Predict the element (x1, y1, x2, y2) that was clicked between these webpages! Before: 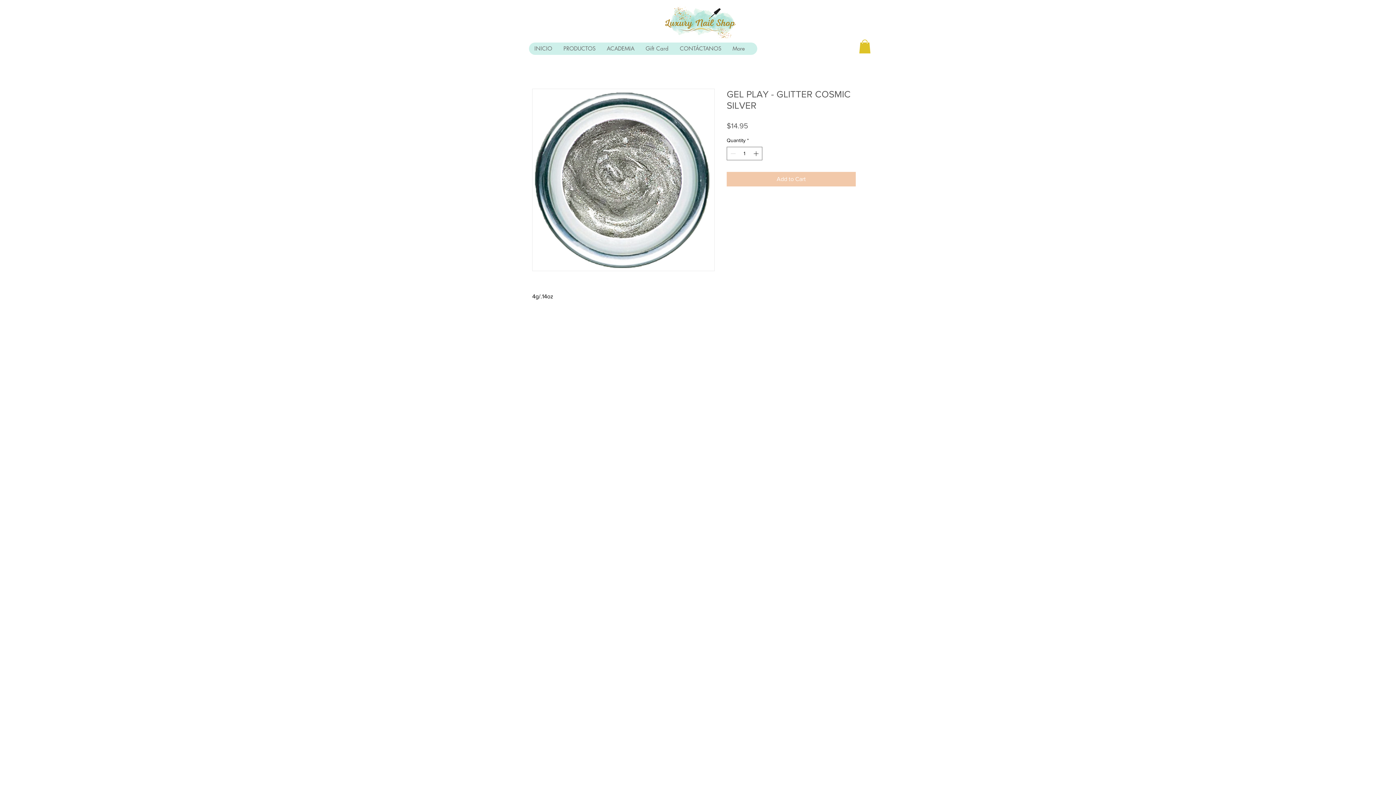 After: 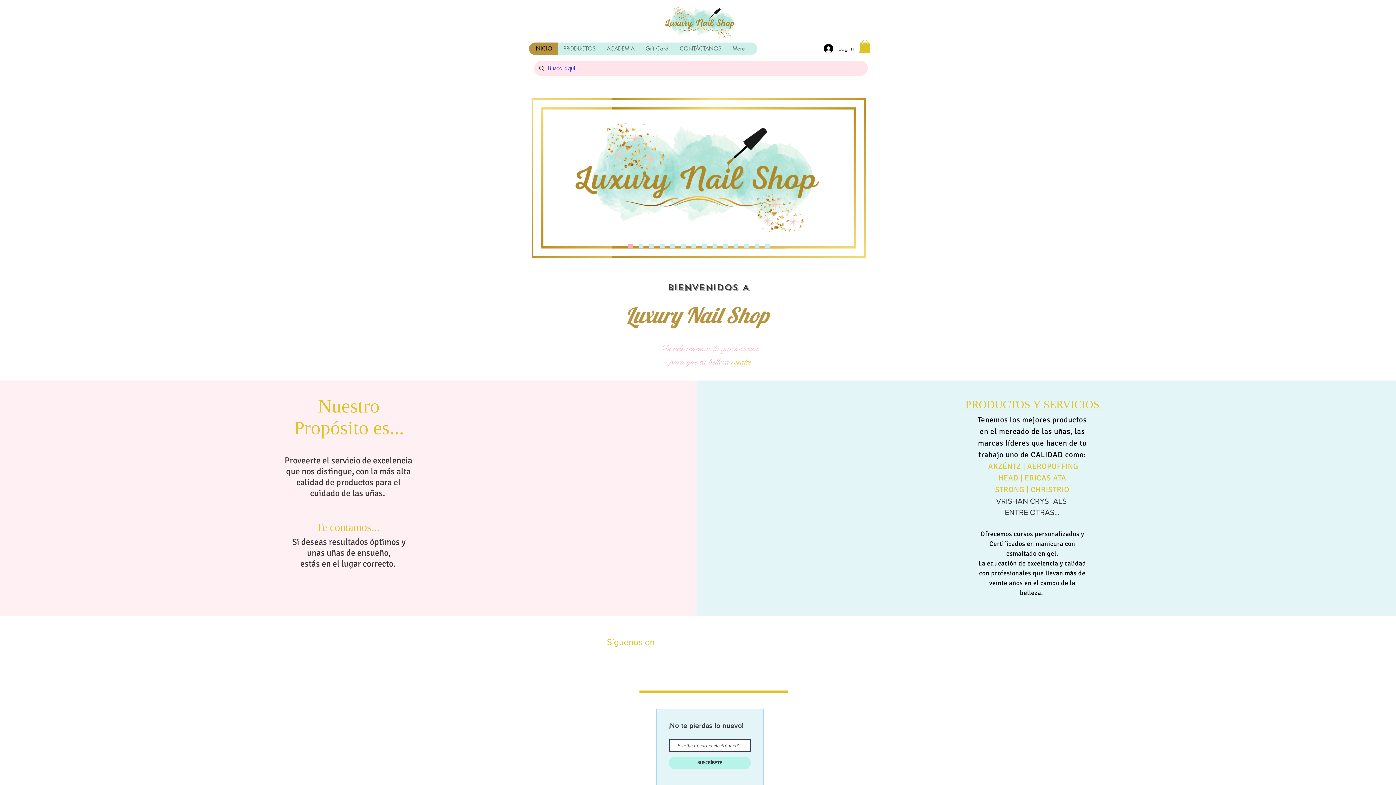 Action: label: INICIO bbox: (529, 42, 557, 54)